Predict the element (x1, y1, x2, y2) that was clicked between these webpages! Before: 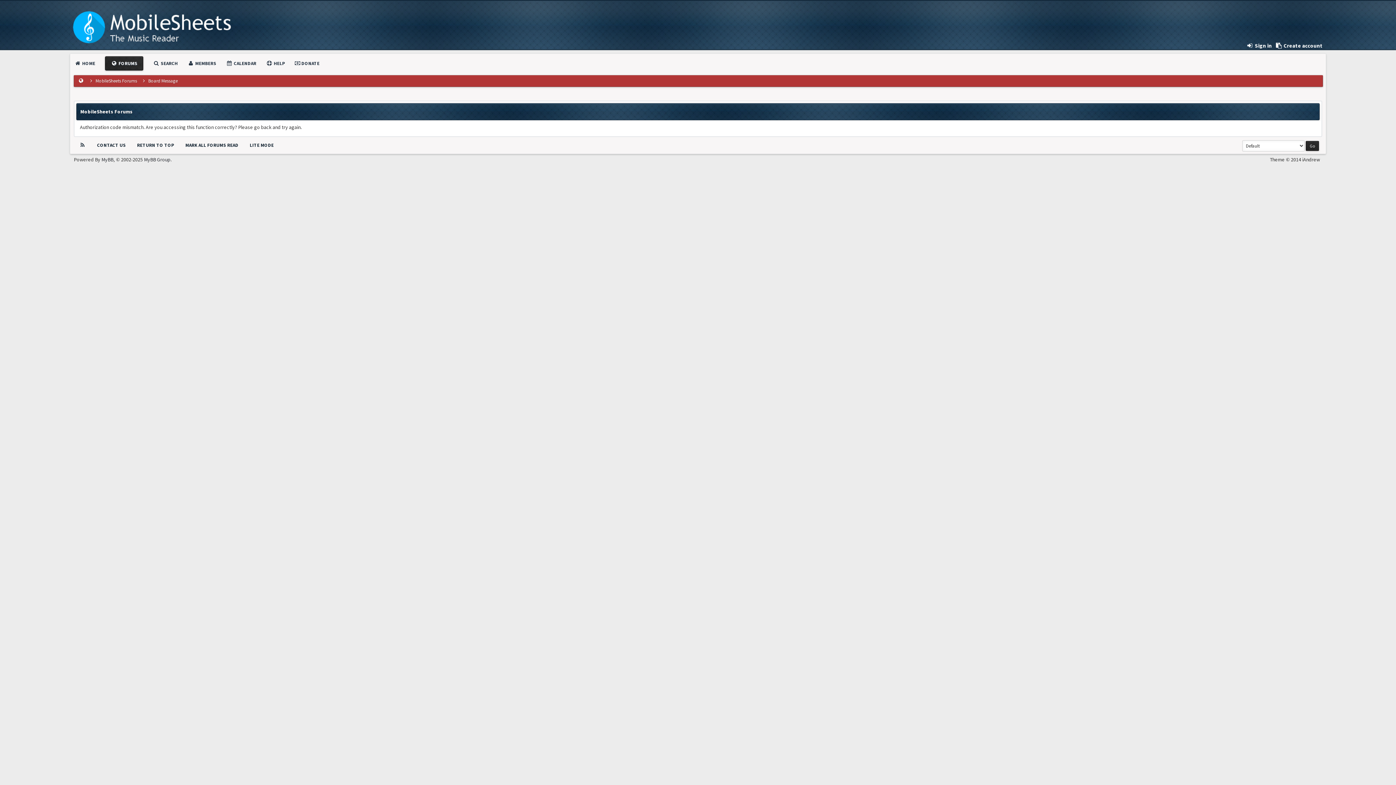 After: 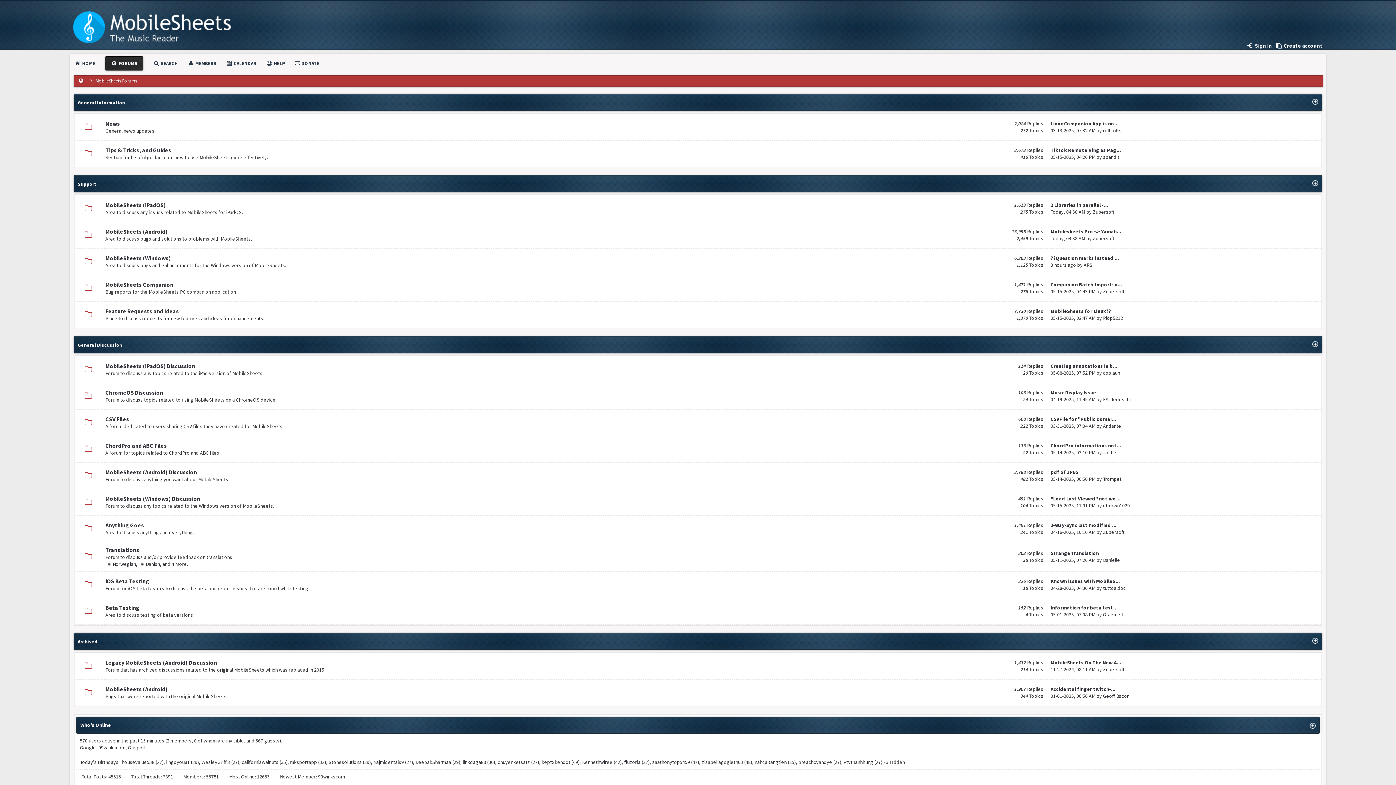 Action: bbox: (69, 44, 241, 50)